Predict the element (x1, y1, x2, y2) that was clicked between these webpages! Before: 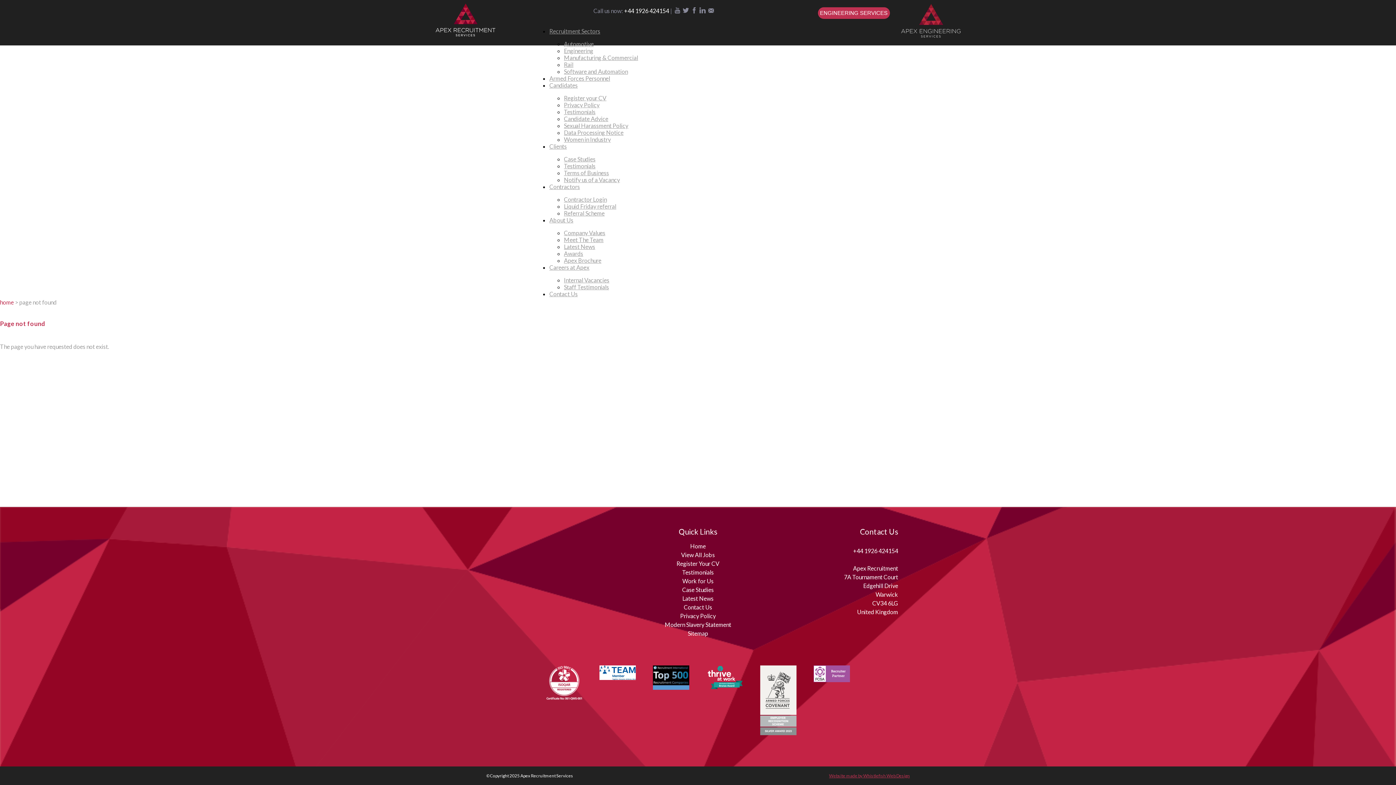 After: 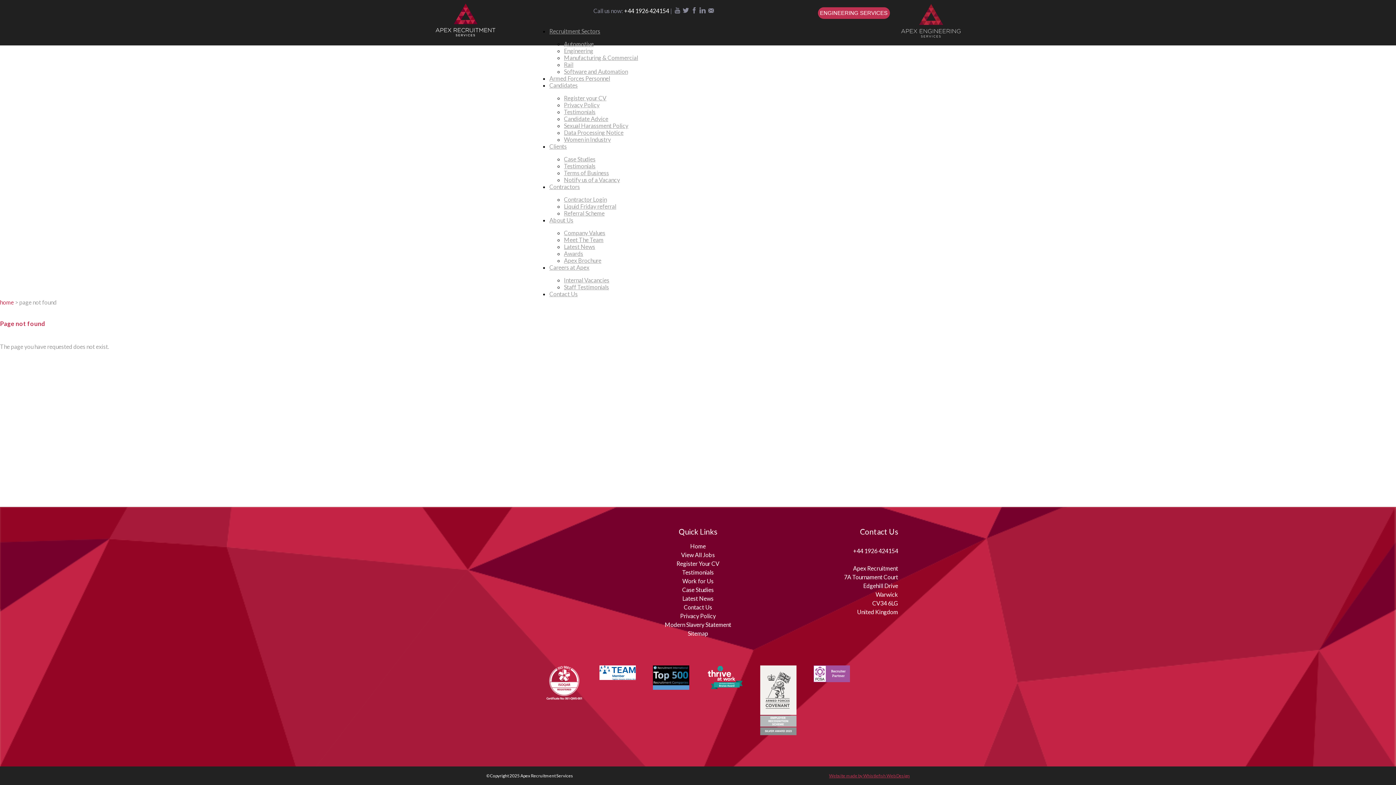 Action: bbox: (538, 657, 590, 664)